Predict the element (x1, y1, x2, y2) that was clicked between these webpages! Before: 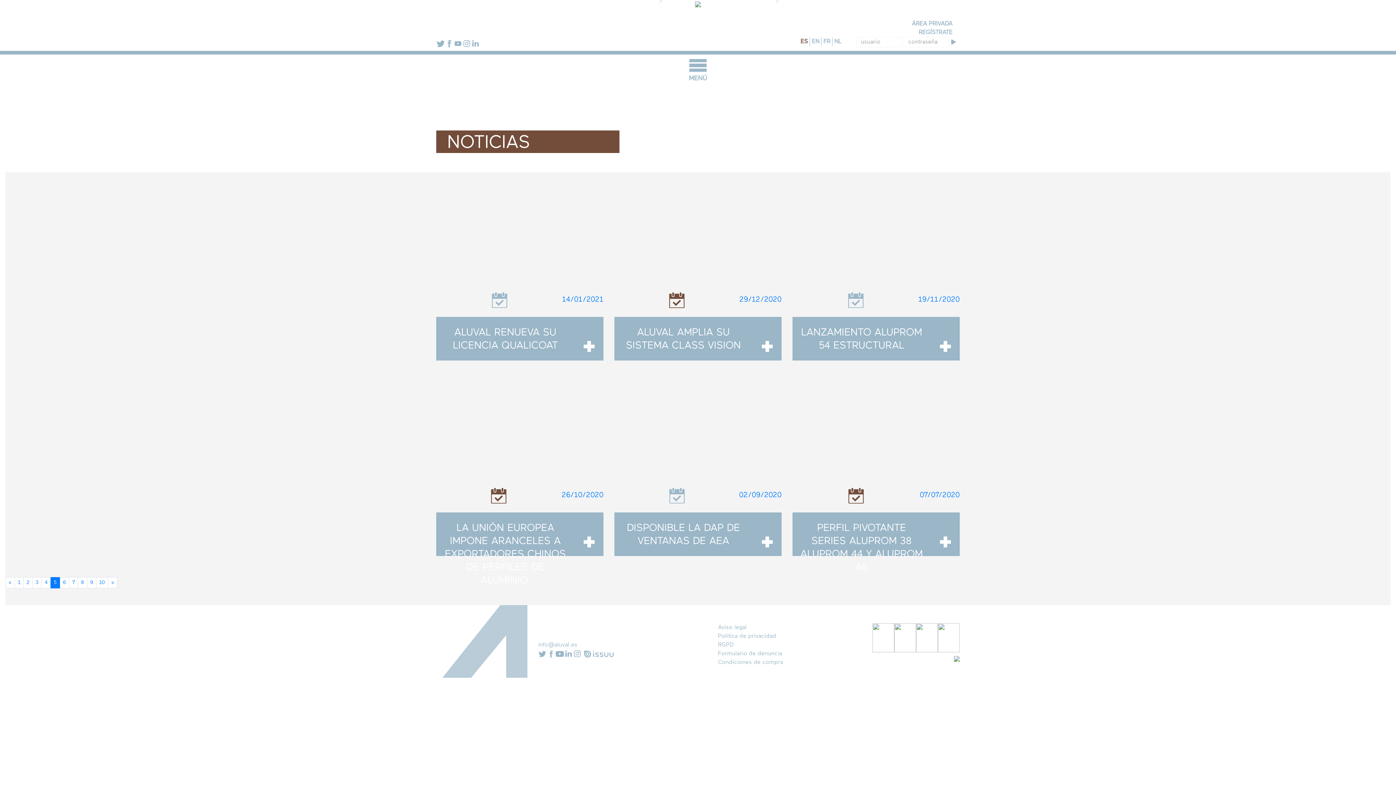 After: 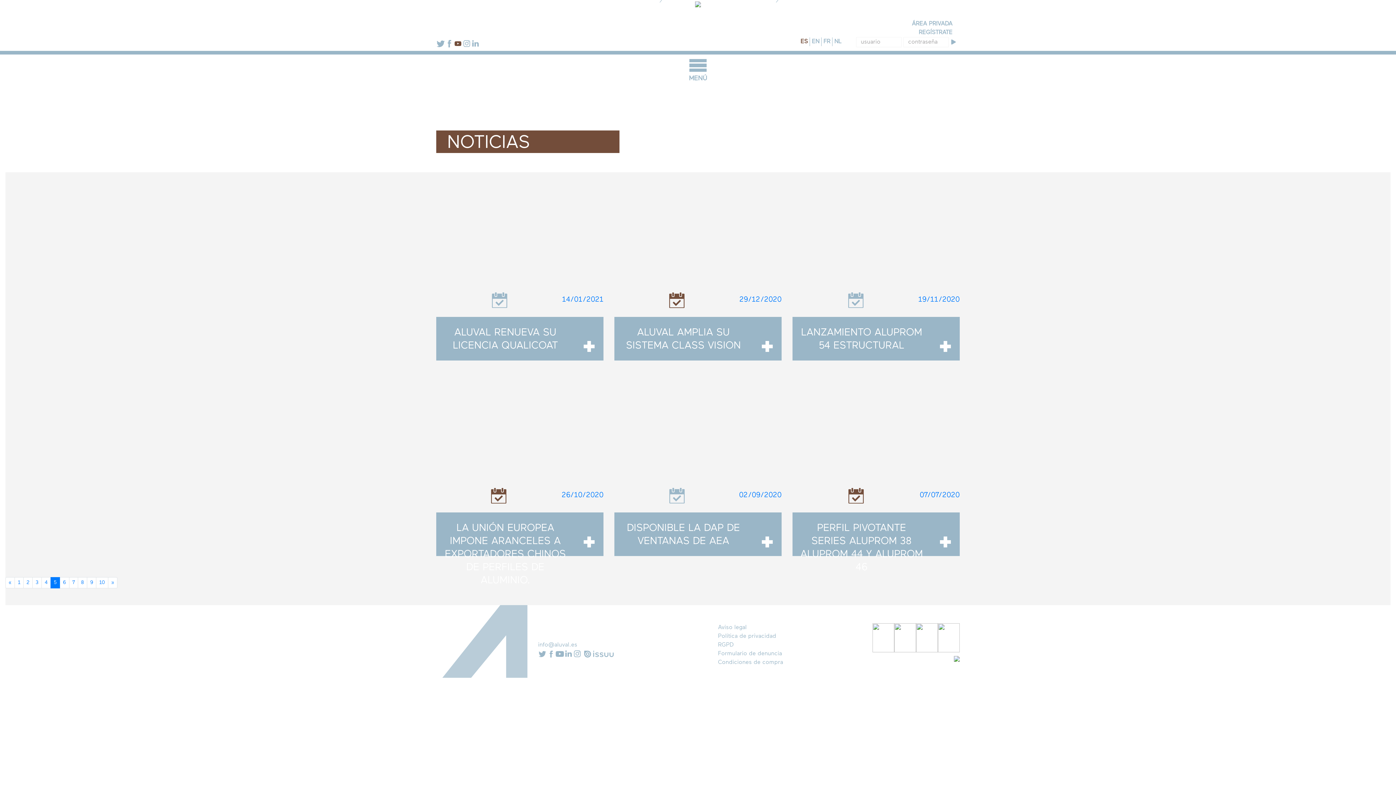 Action: bbox: (453, 40, 462, 46)